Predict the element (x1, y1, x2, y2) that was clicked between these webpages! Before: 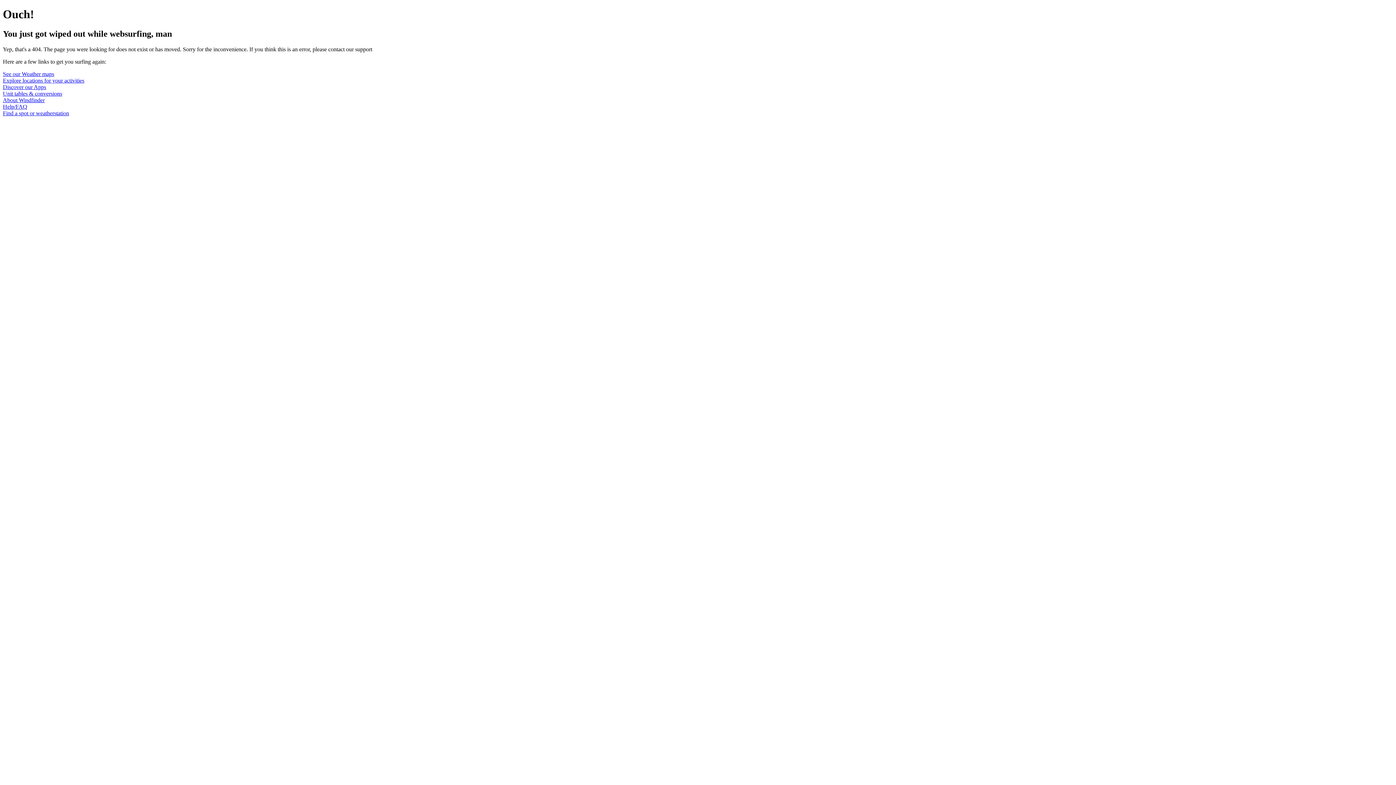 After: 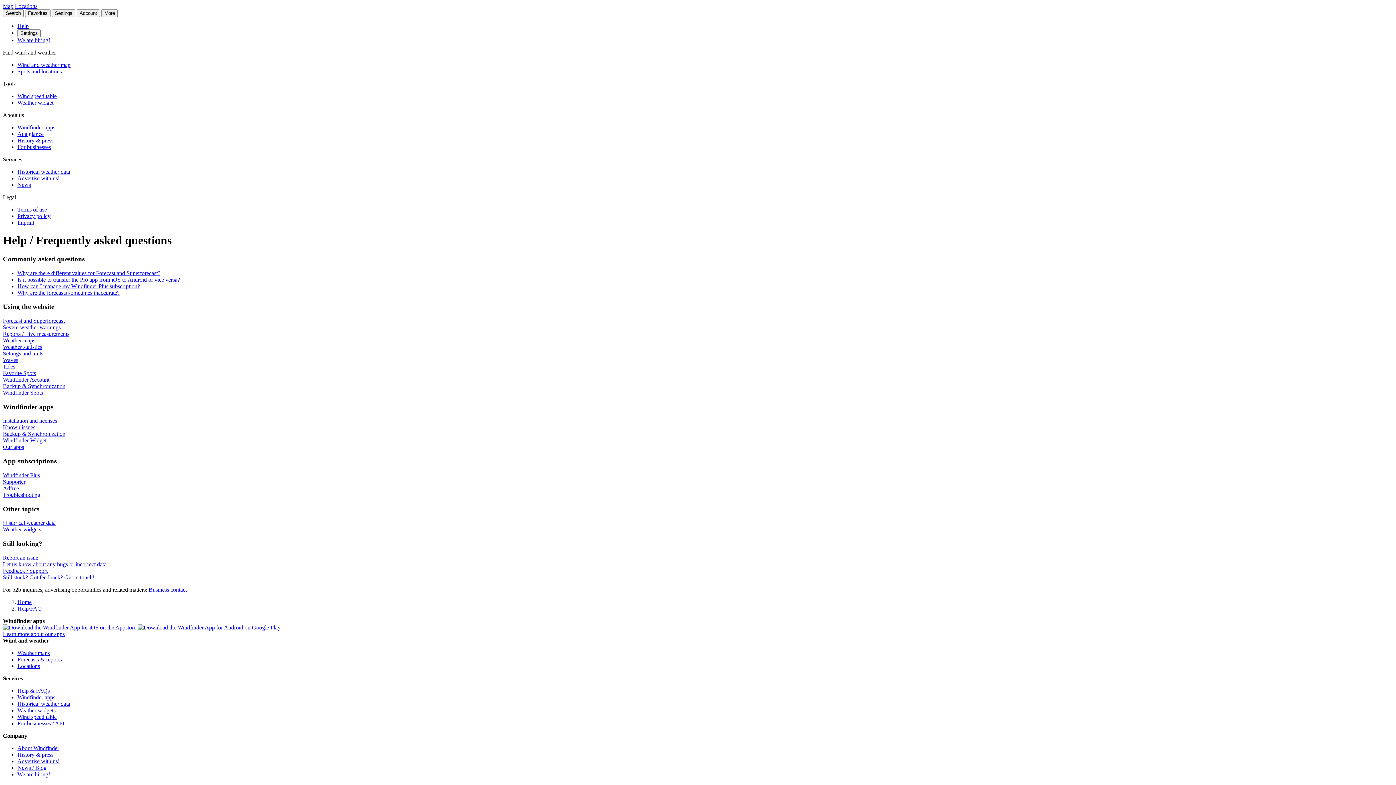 Action: label: Help/FAQ bbox: (2, 103, 27, 109)